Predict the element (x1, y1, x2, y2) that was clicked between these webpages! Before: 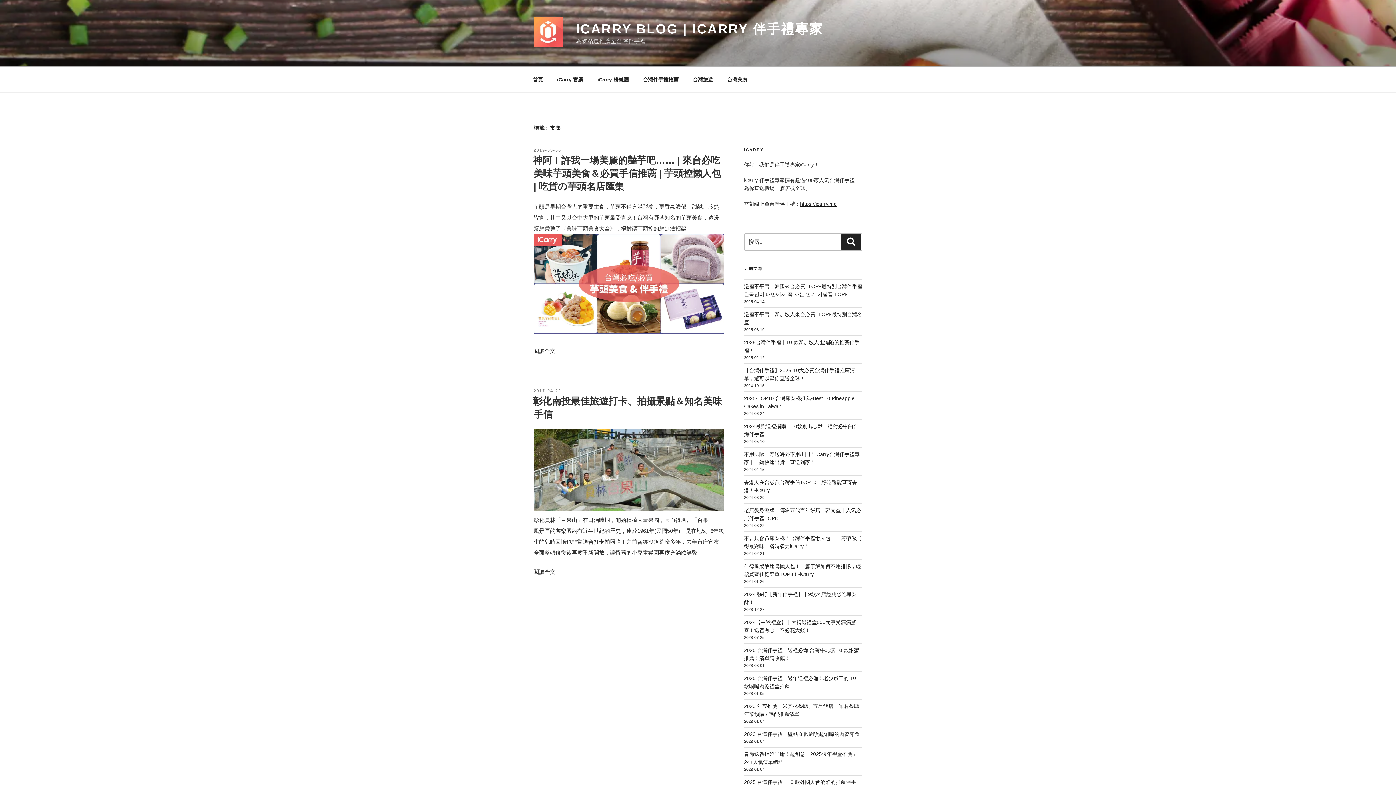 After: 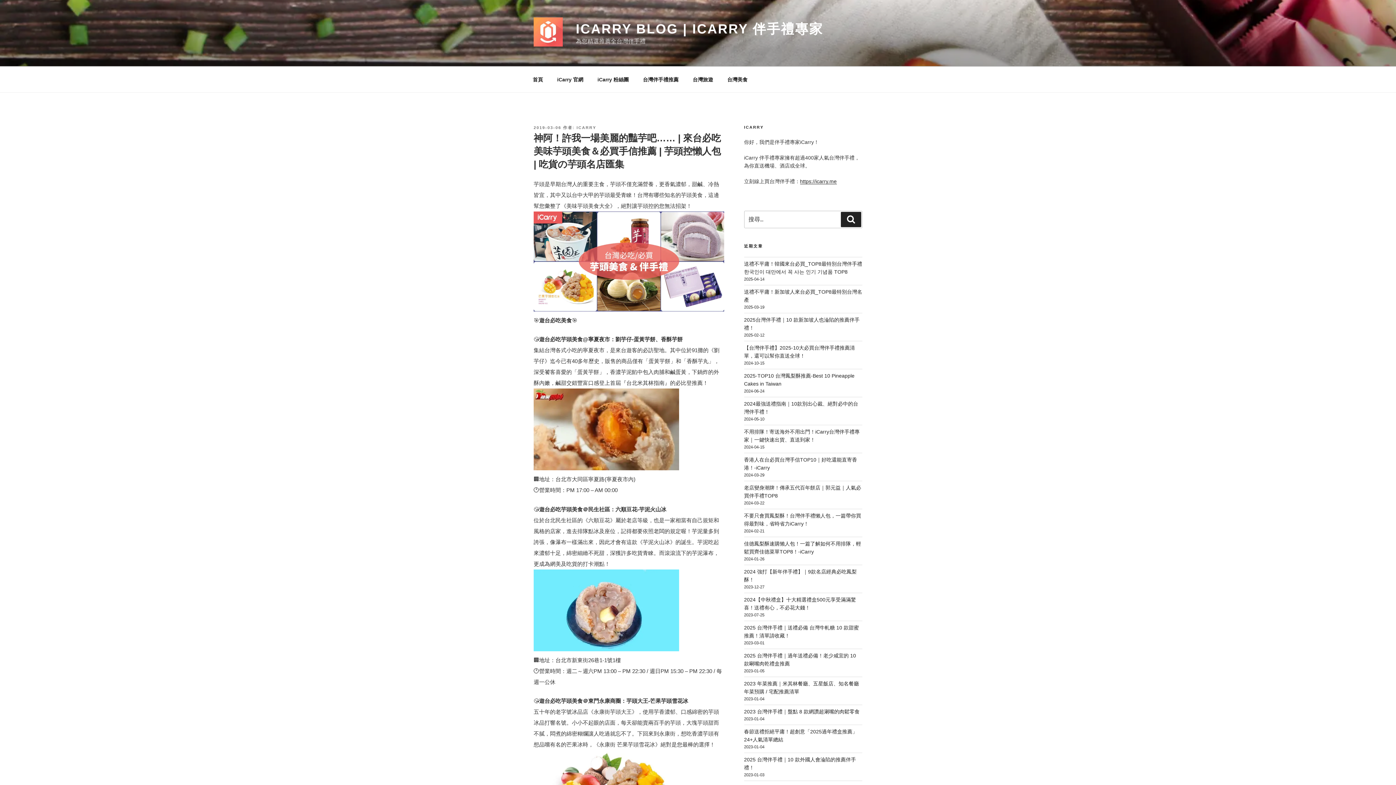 Action: bbox: (533, 147, 561, 152) label: 2019-03-06